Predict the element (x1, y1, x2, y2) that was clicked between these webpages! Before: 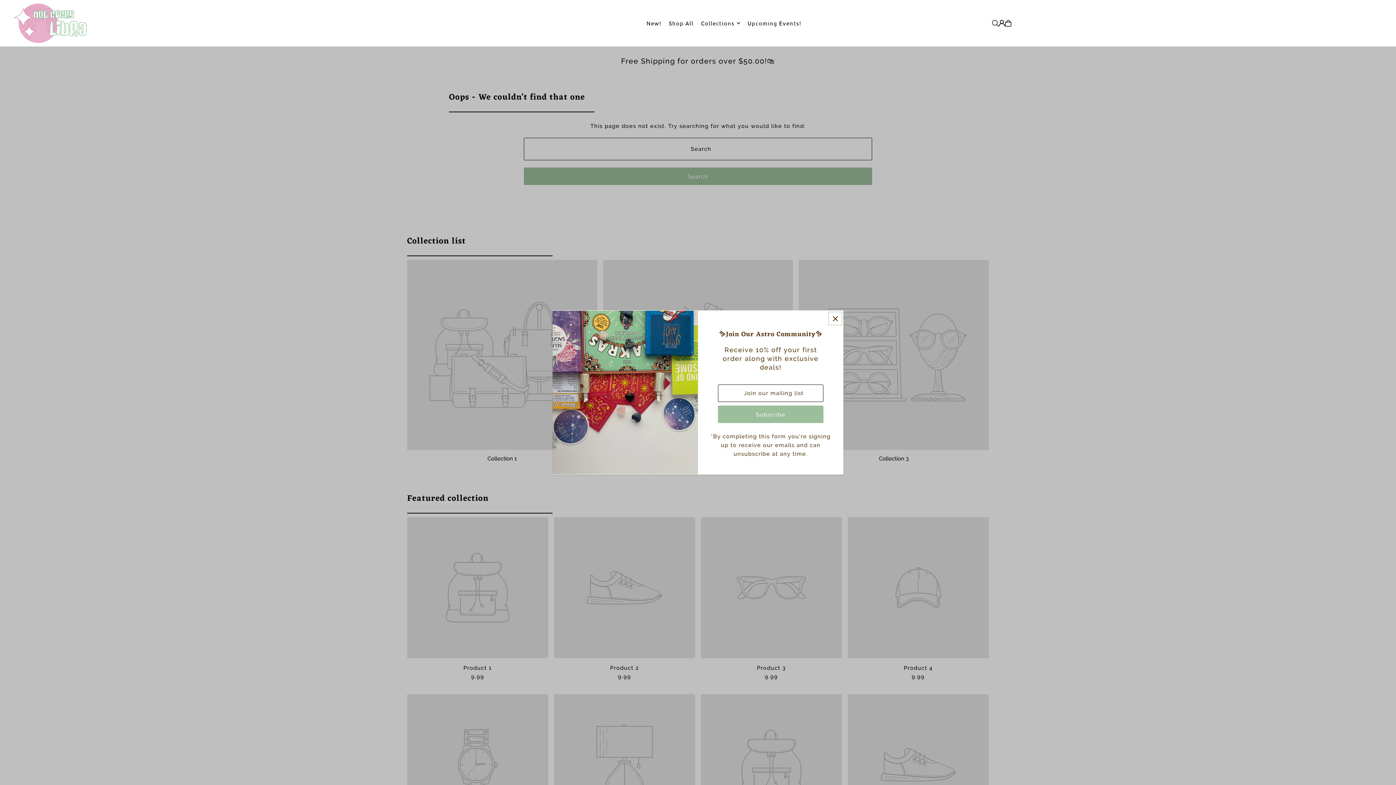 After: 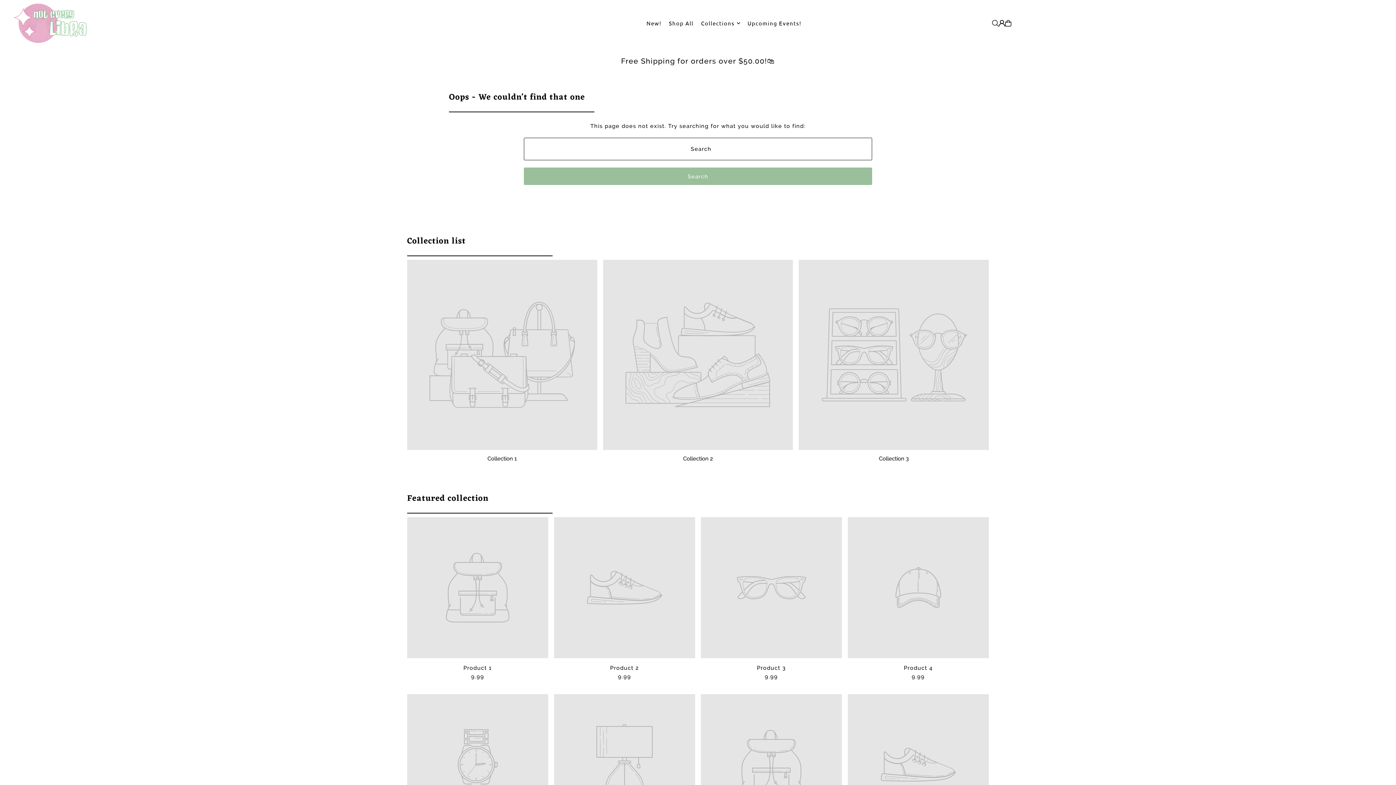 Action: label: Close bbox: (829, 312, 841, 325)